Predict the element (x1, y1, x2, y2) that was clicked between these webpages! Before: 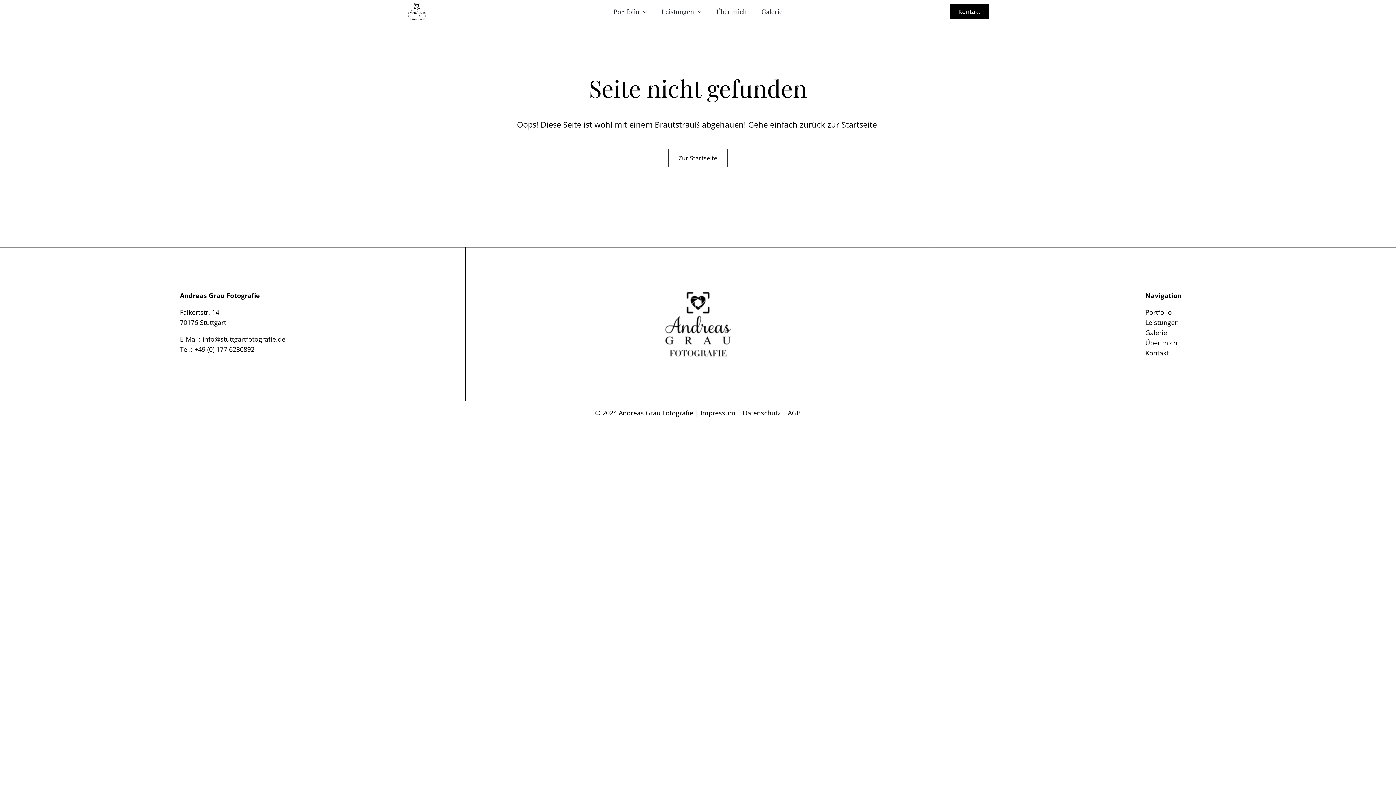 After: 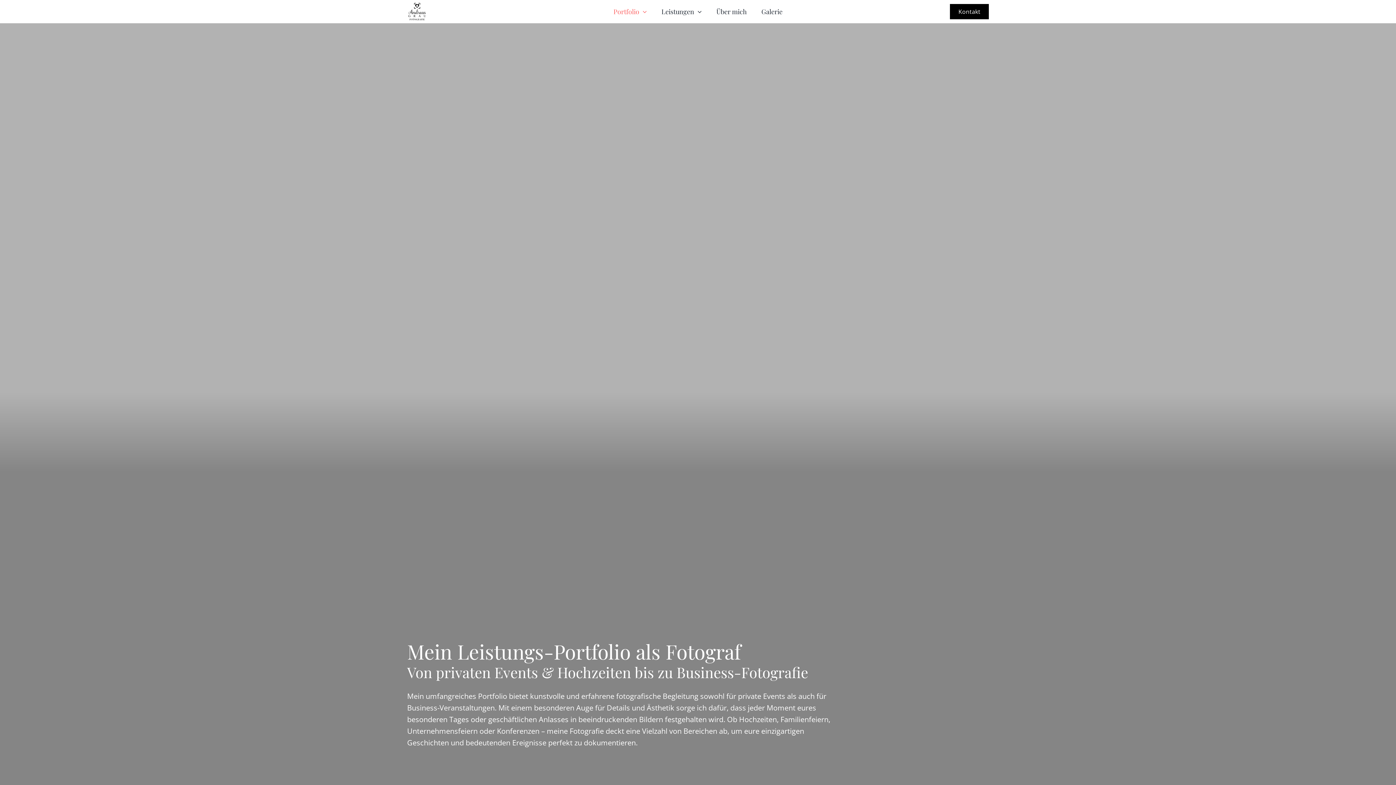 Action: label: Portfolio bbox: (613, 5, 647, 17)